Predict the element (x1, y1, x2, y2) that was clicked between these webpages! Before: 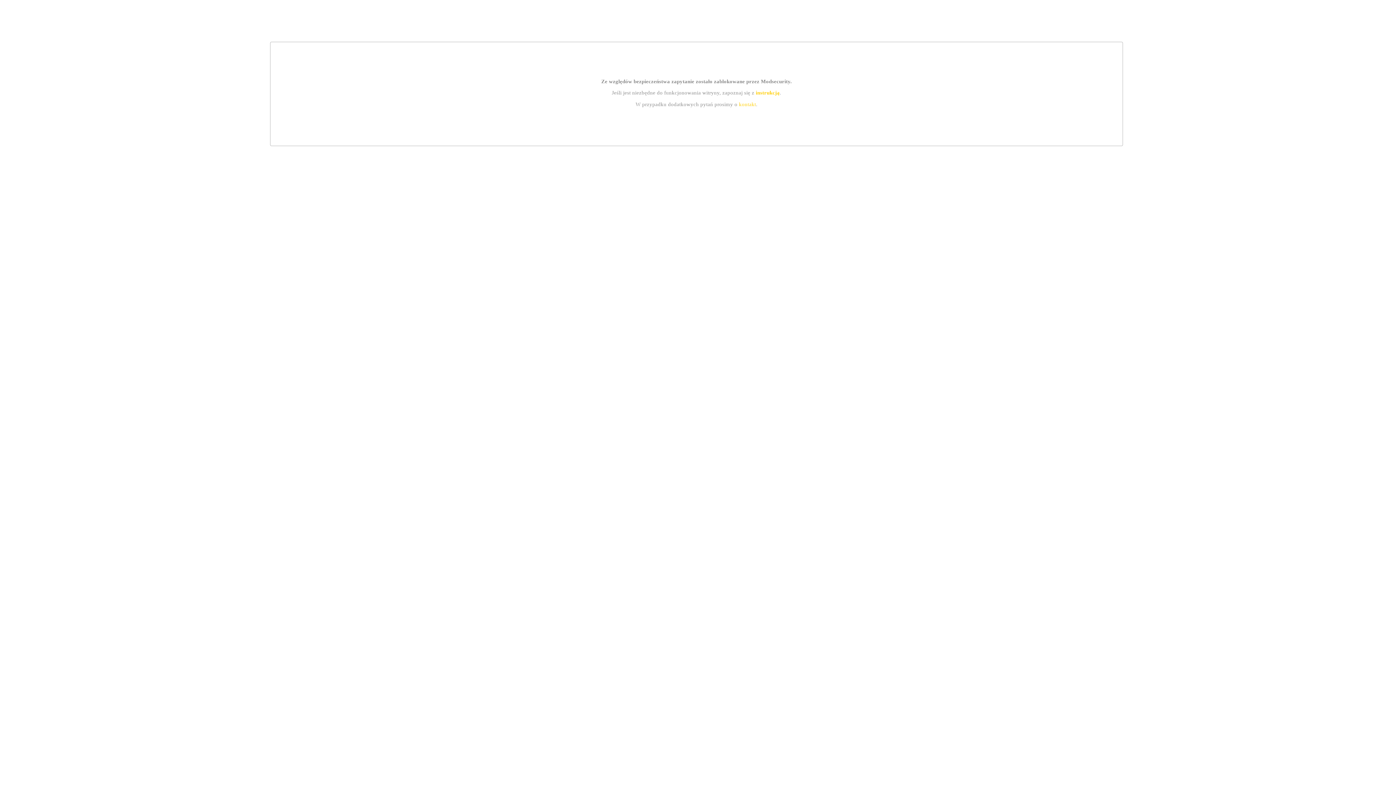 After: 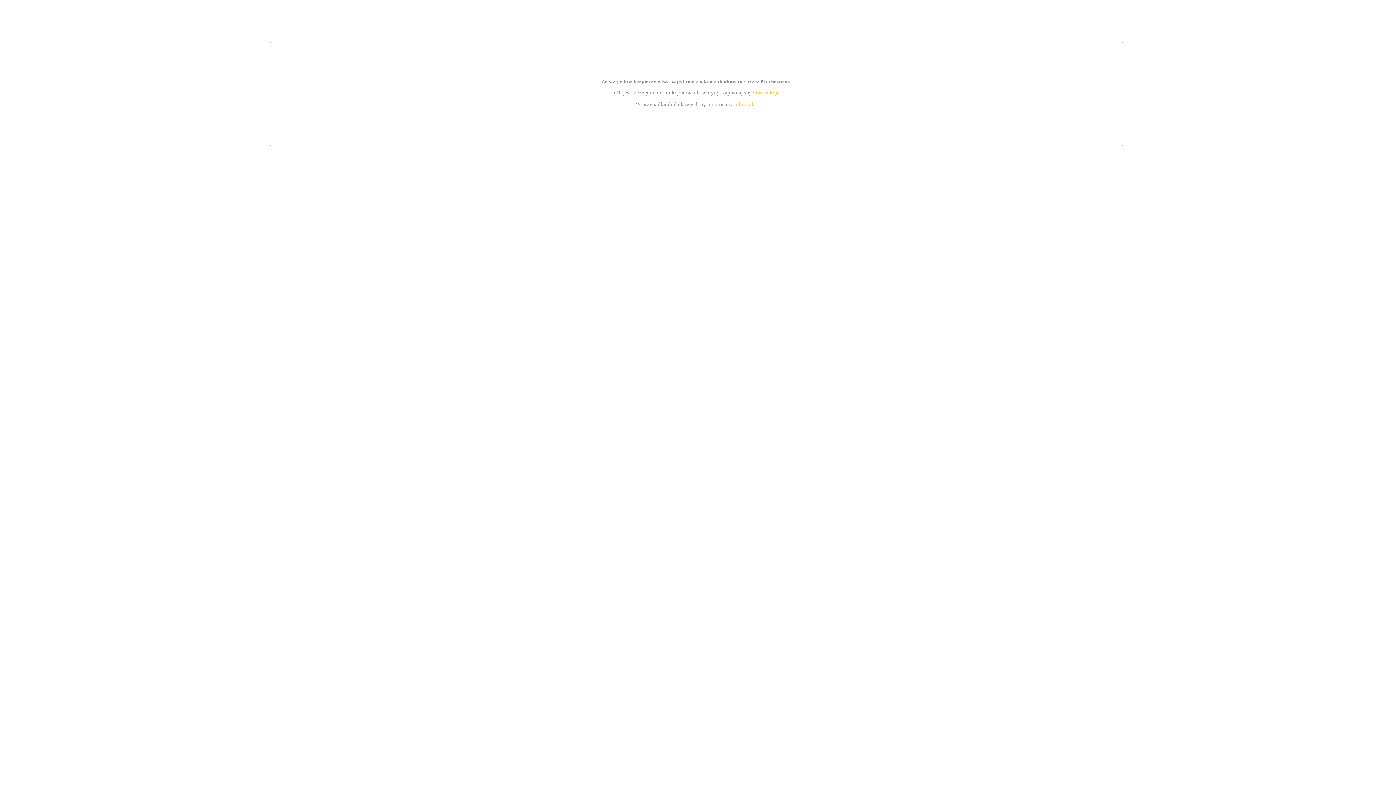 Action: bbox: (755, 89, 779, 95) label: instrukcją